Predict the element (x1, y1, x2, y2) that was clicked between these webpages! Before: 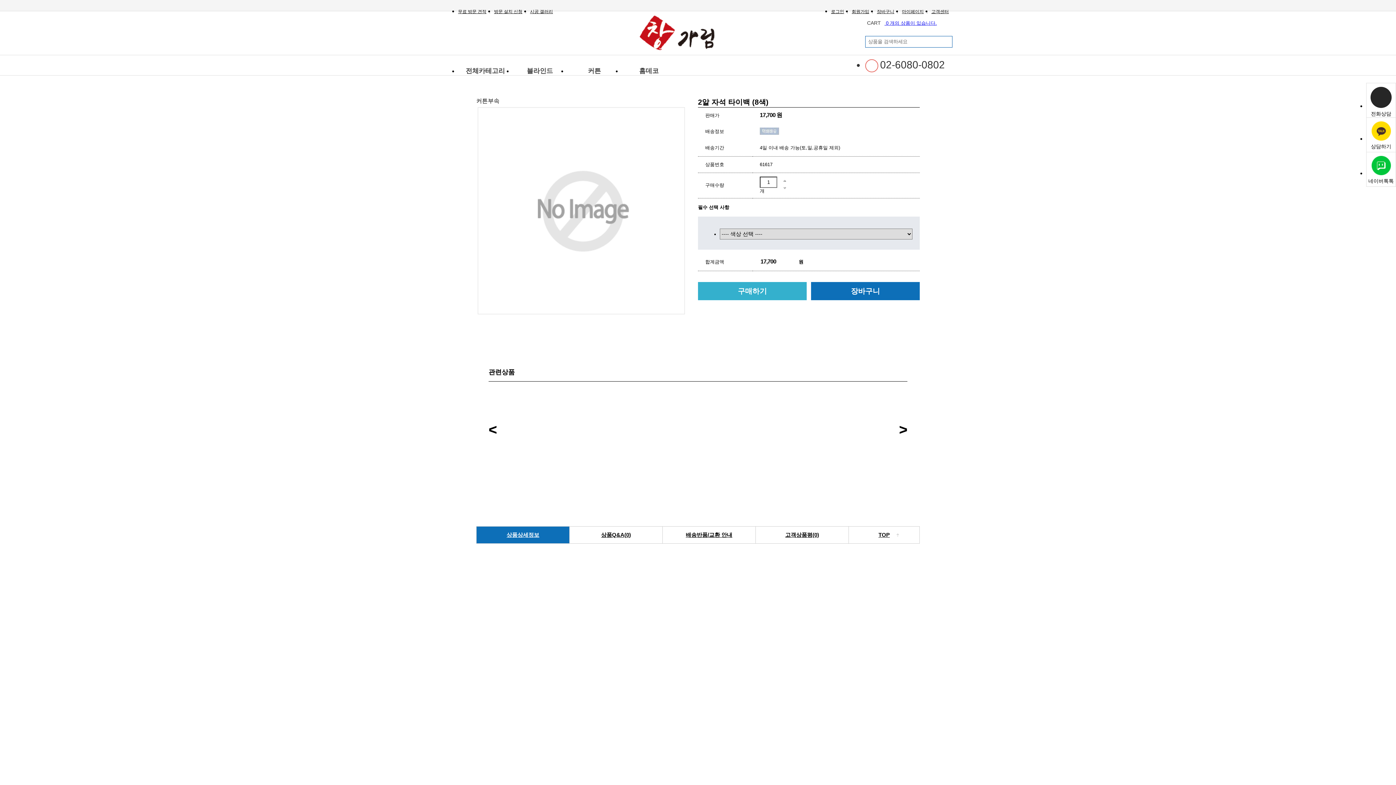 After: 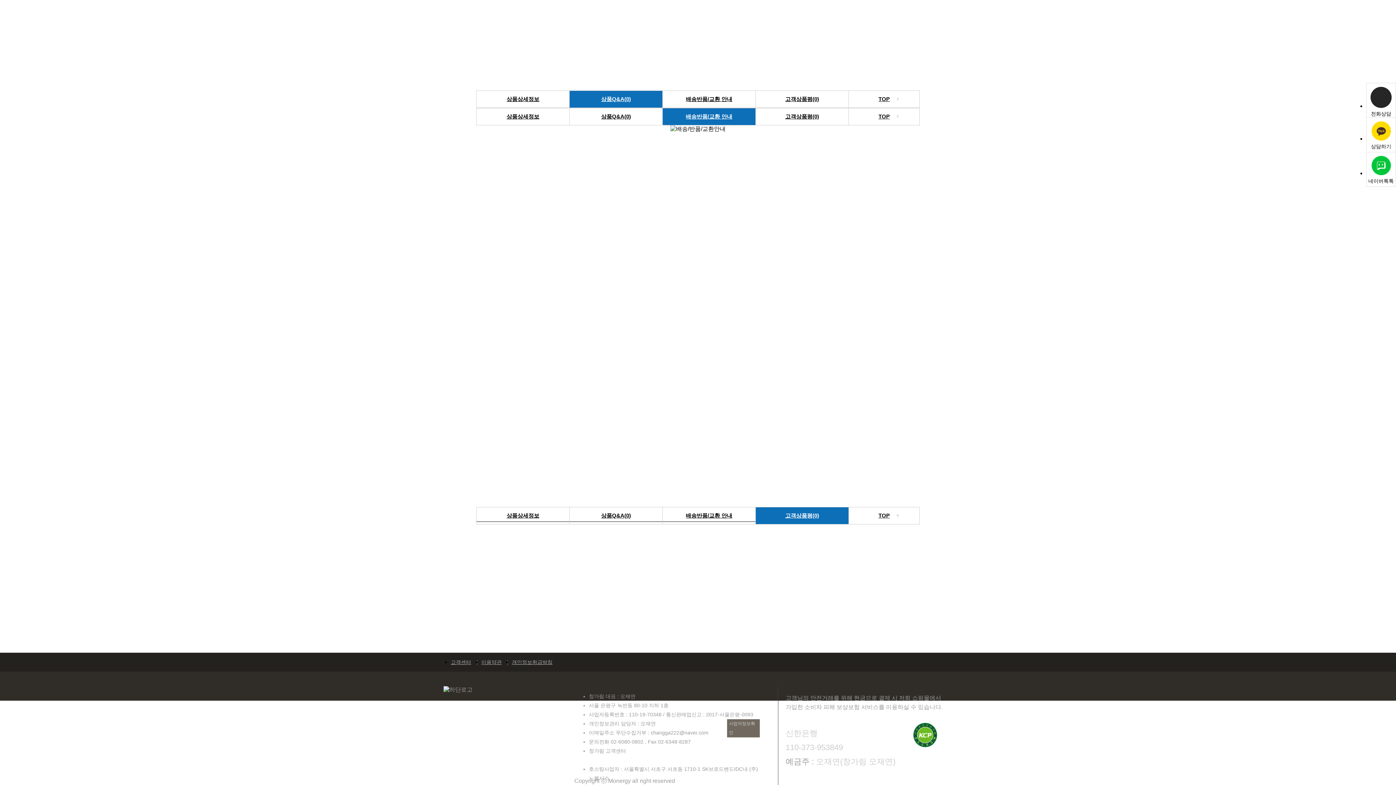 Action: bbox: (785, 532, 819, 538) label: 고객상품평(0)